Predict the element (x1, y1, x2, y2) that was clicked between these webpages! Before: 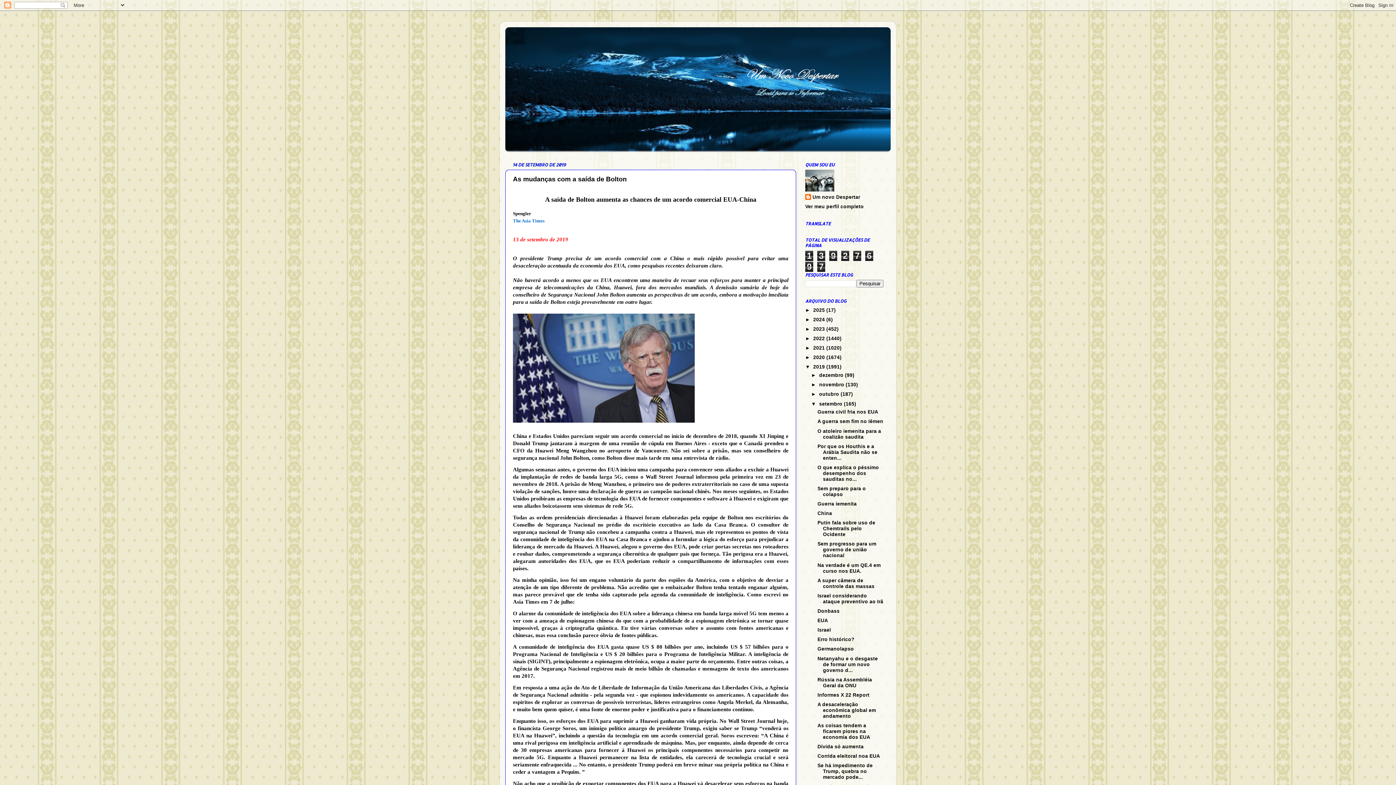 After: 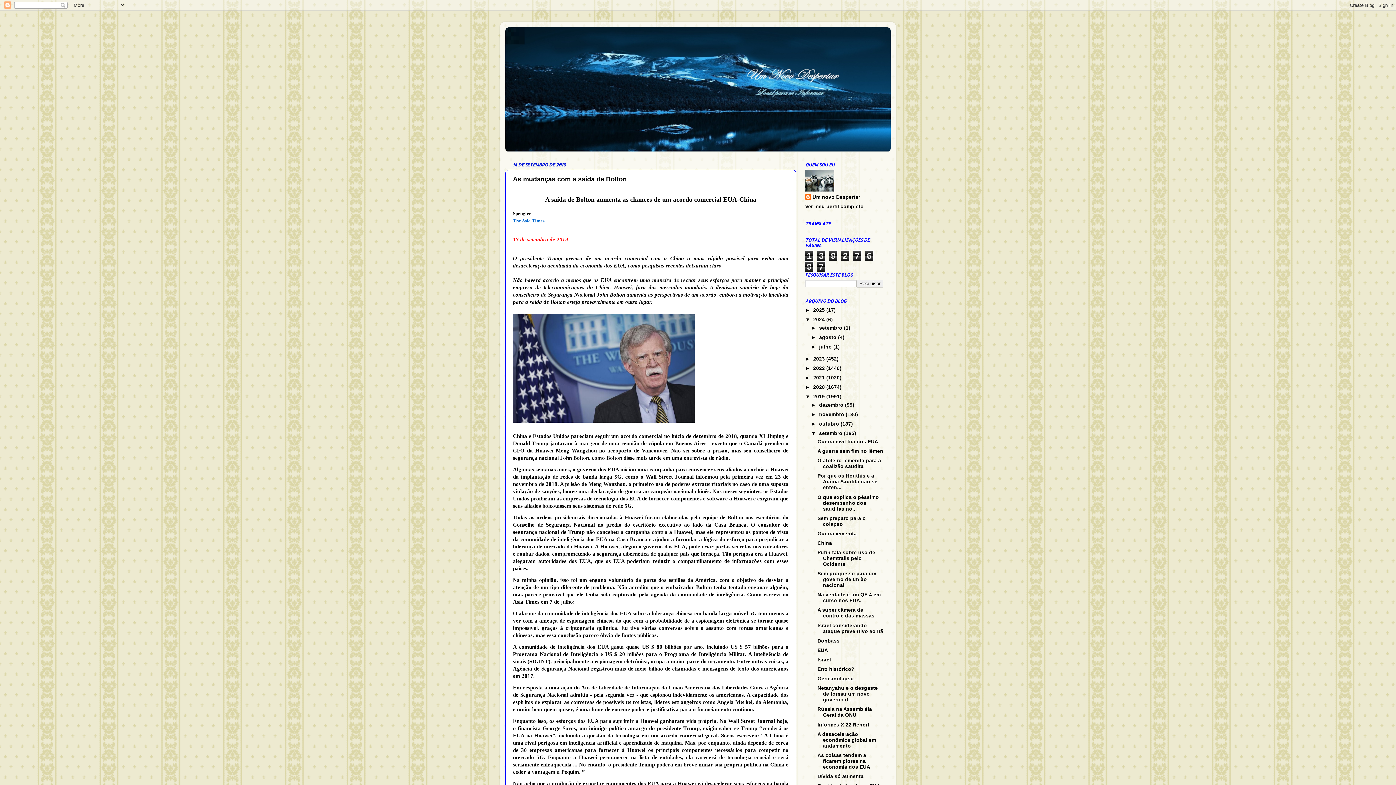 Action: label: ►   bbox: (805, 317, 813, 322)